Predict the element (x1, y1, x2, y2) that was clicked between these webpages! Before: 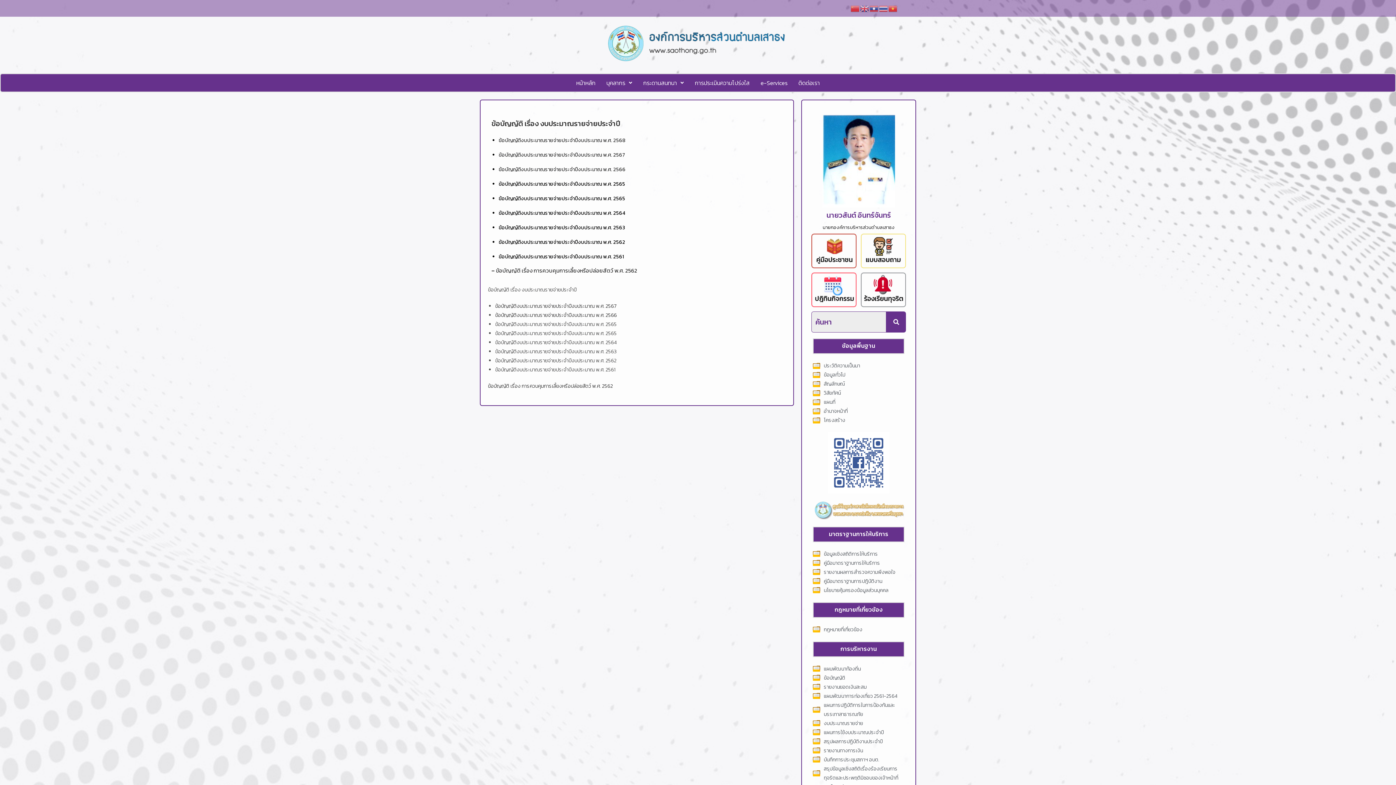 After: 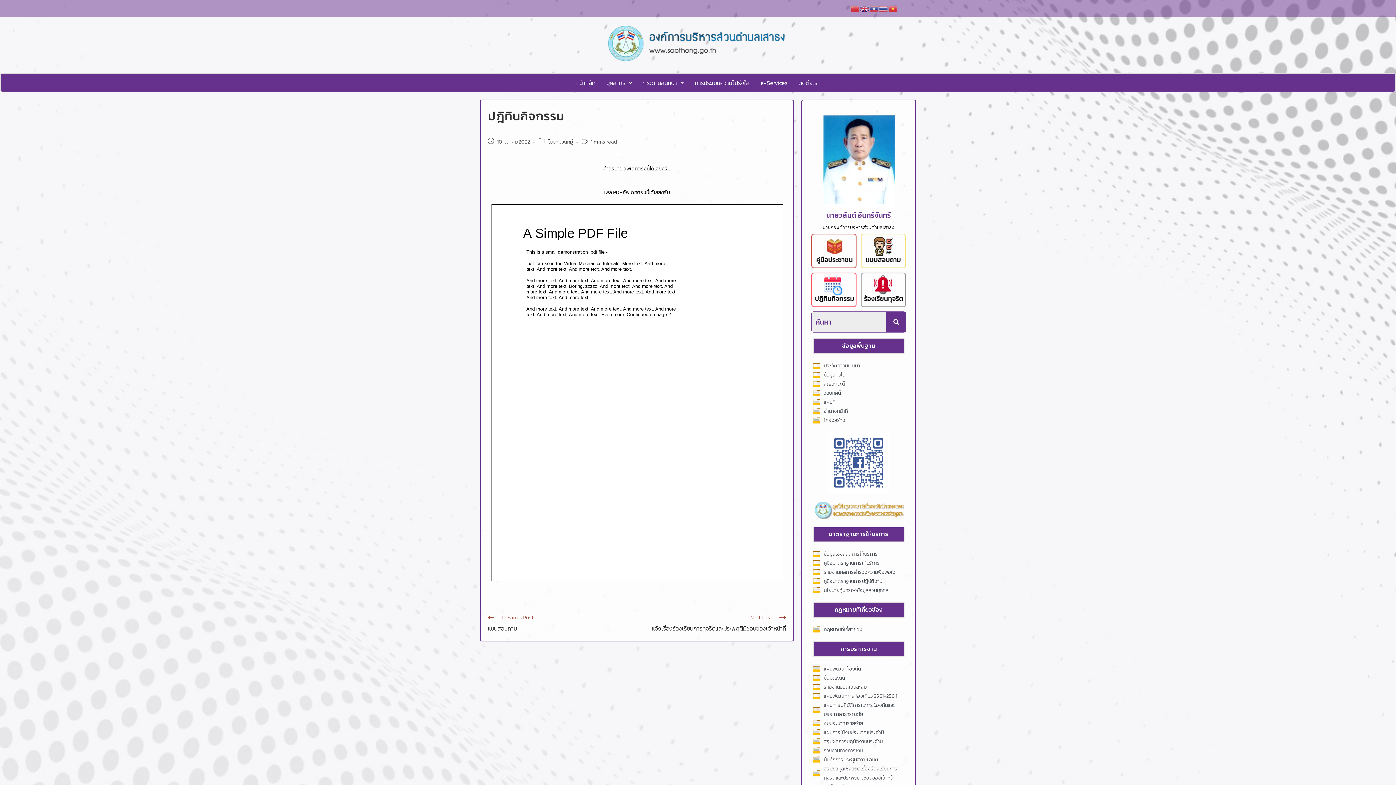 Action: bbox: (811, 272, 856, 307)